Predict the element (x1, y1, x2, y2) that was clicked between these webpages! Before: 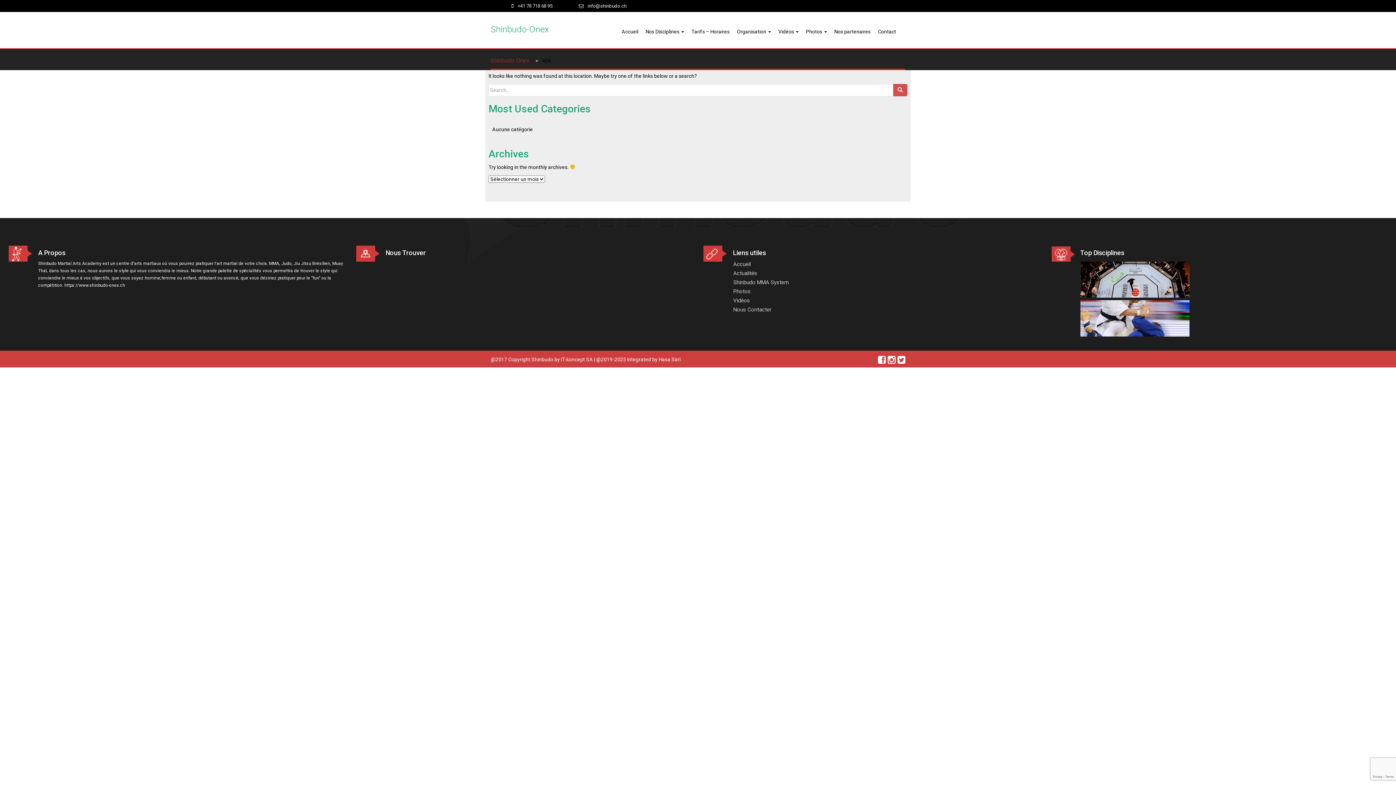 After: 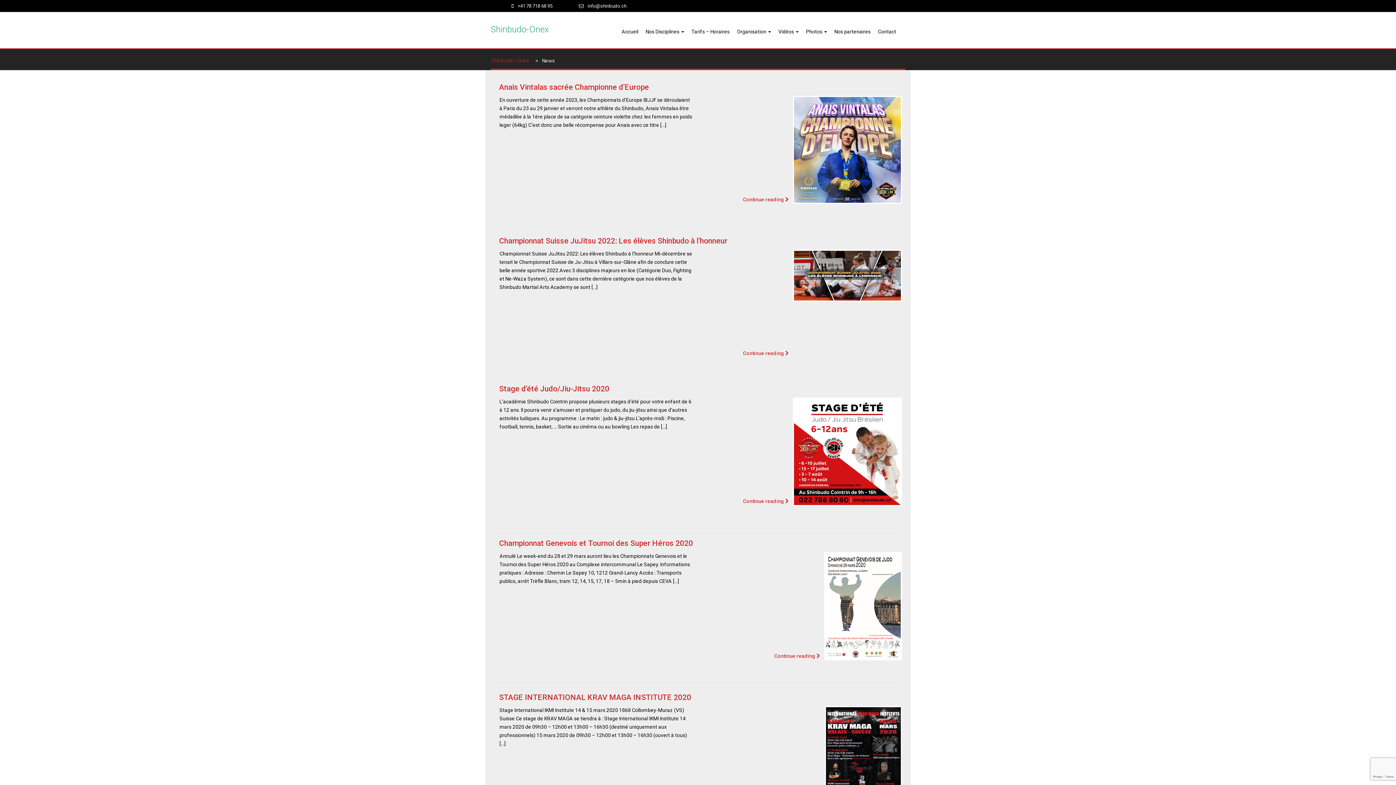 Action: bbox: (733, 270, 757, 276) label: Actualités